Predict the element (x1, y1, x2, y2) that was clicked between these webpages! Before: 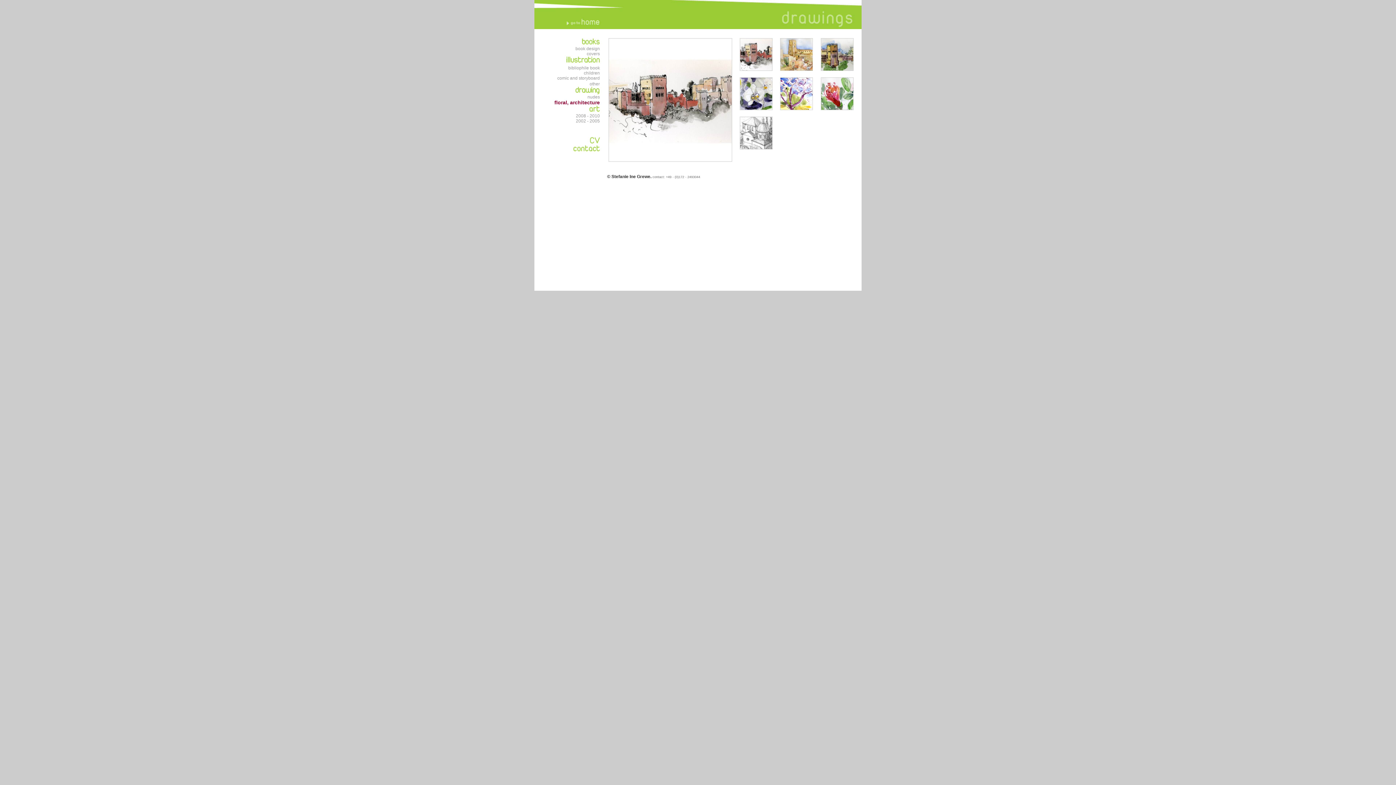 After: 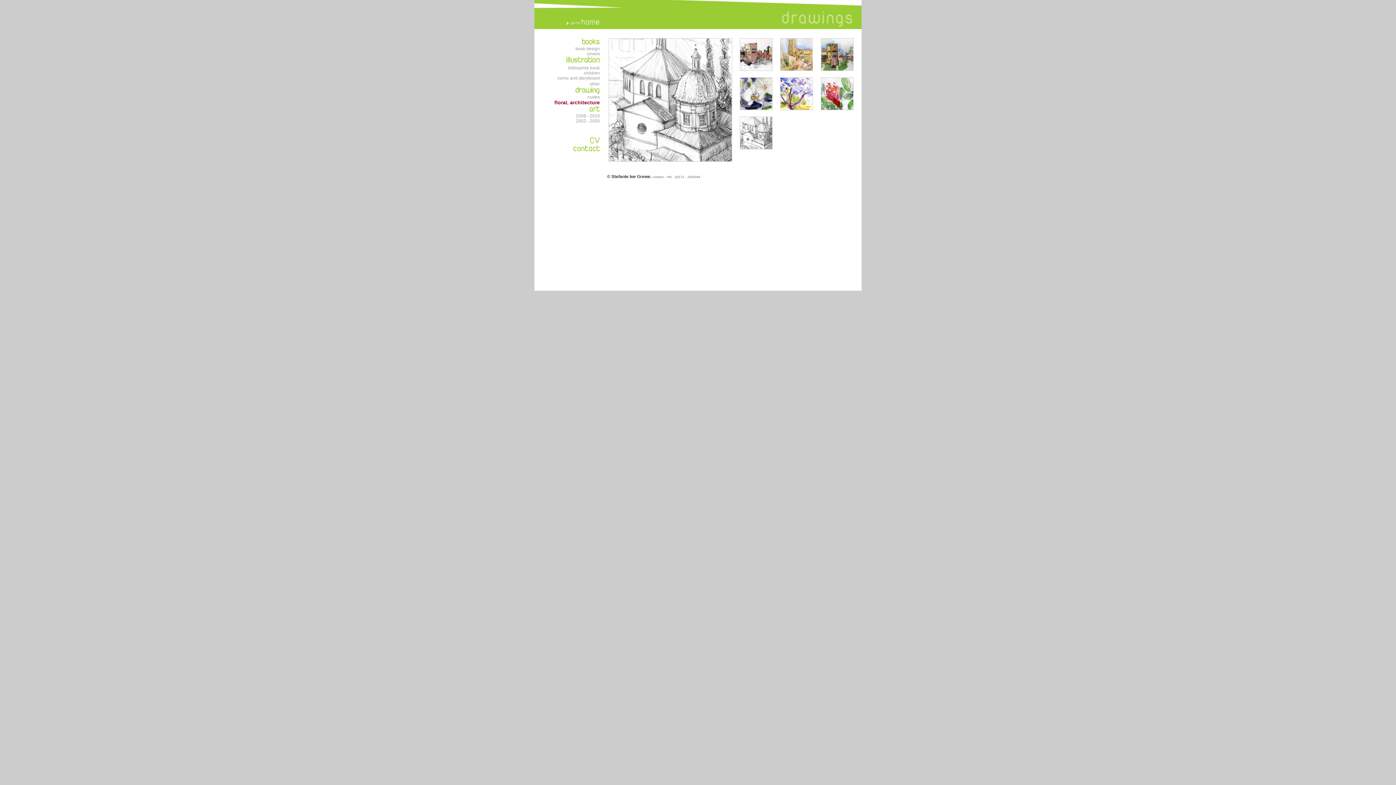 Action: bbox: (740, 145, 772, 150)